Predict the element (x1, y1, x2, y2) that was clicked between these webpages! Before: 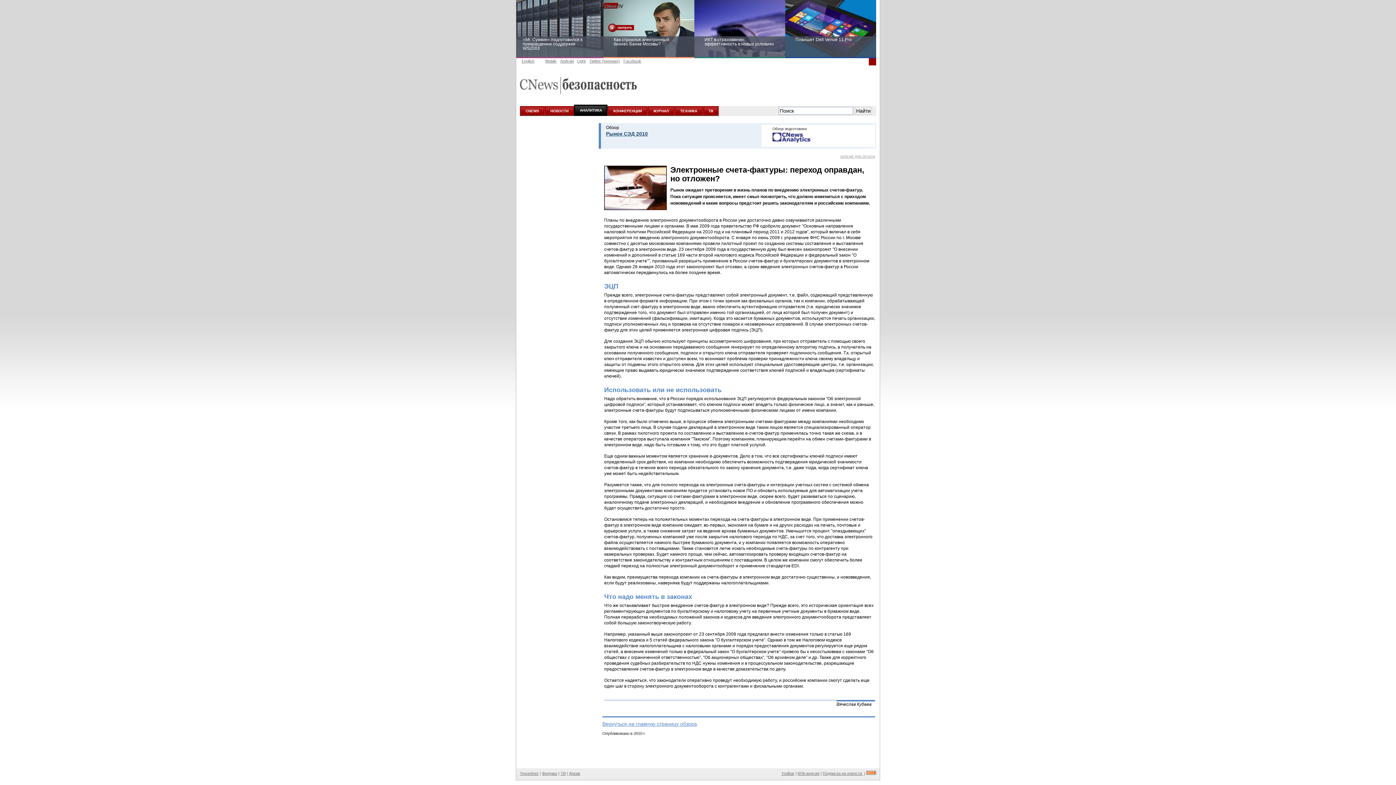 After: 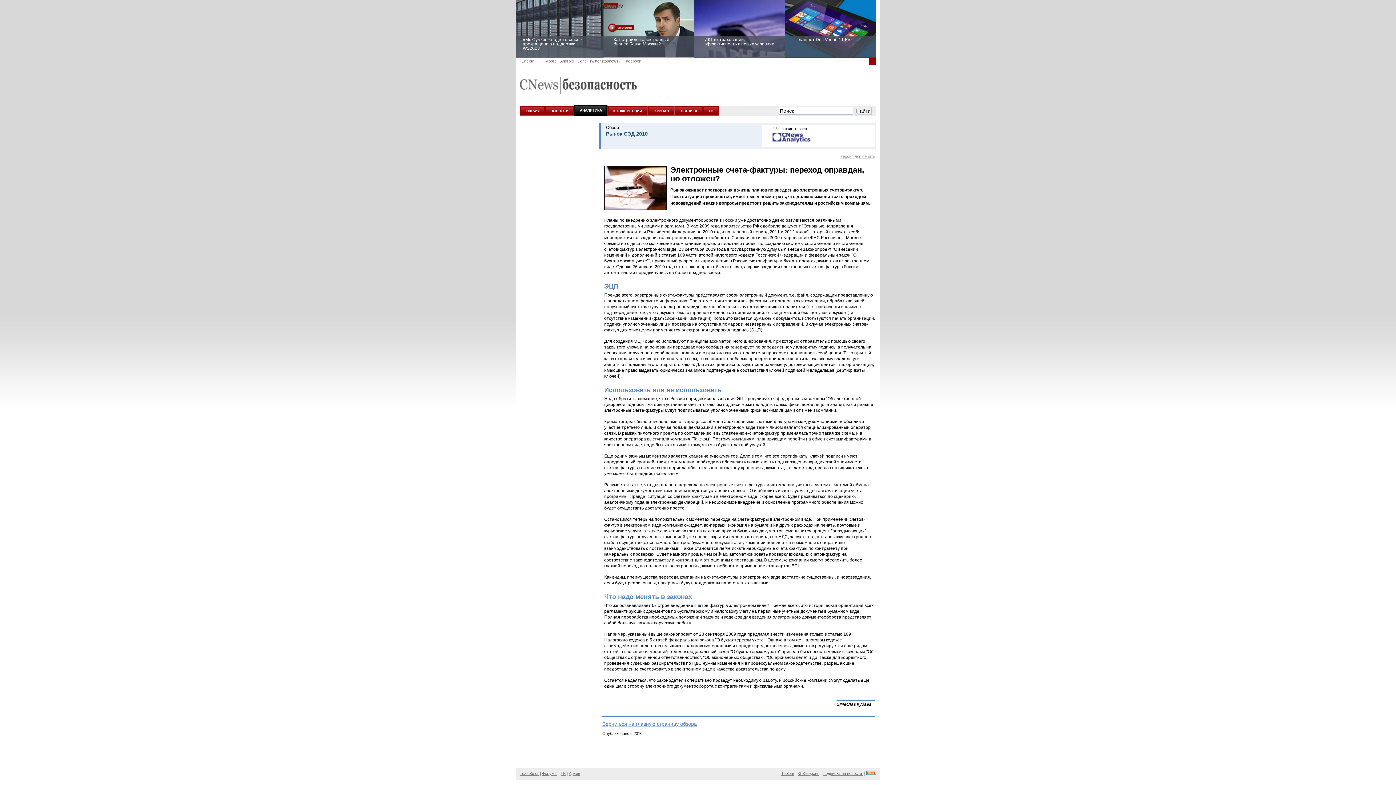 Action: label: Facebook bbox: (623, 58, 641, 63)